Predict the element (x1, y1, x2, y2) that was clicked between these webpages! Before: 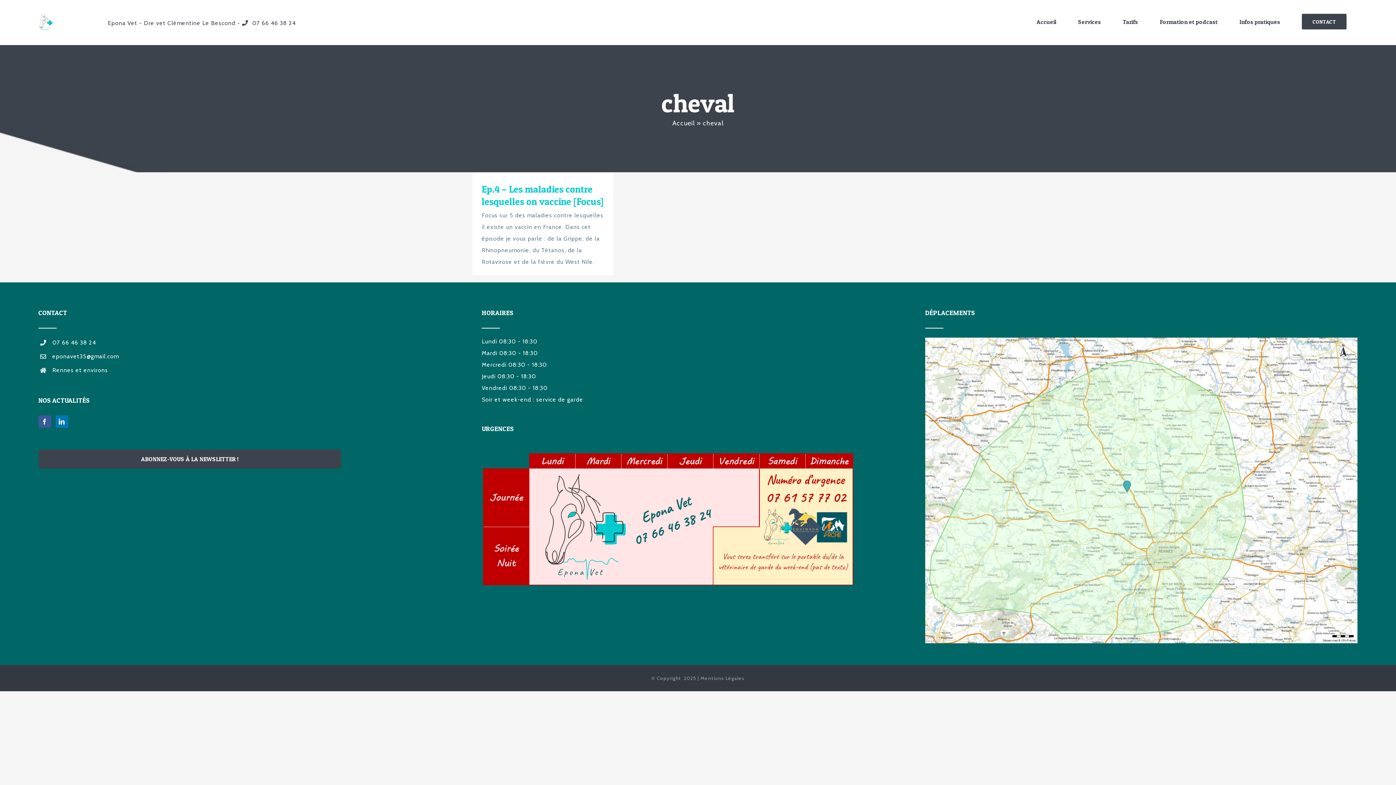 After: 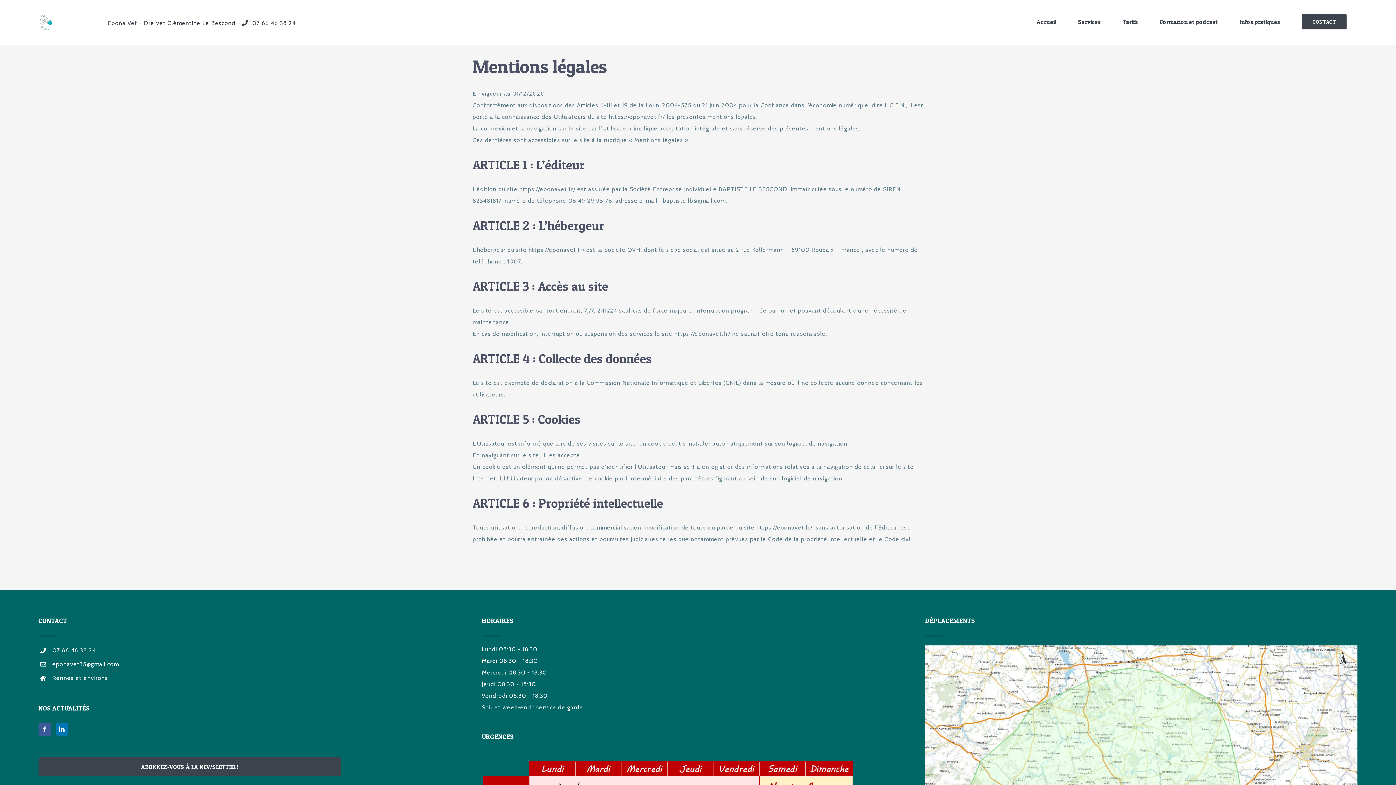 Action: bbox: (700, 675, 744, 681) label: Mentions Légales